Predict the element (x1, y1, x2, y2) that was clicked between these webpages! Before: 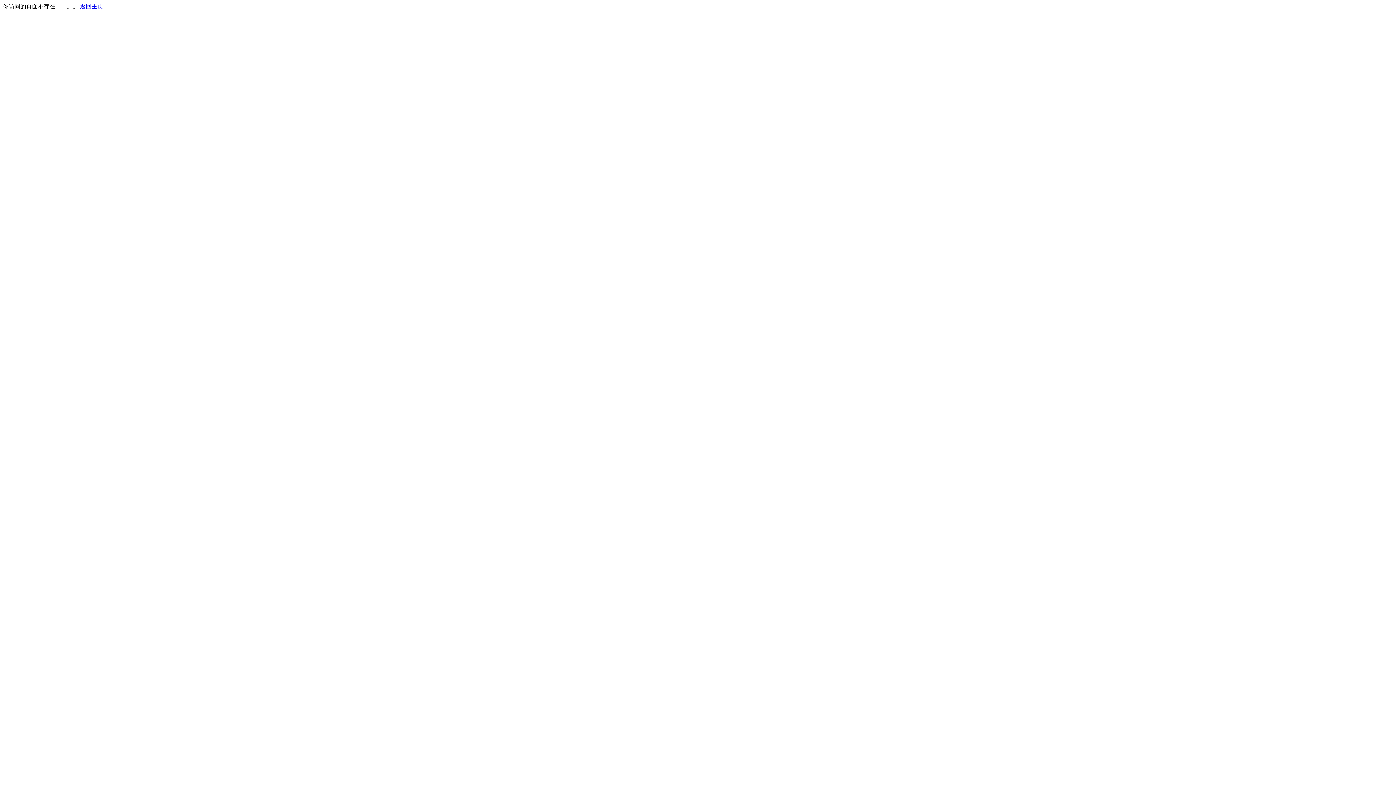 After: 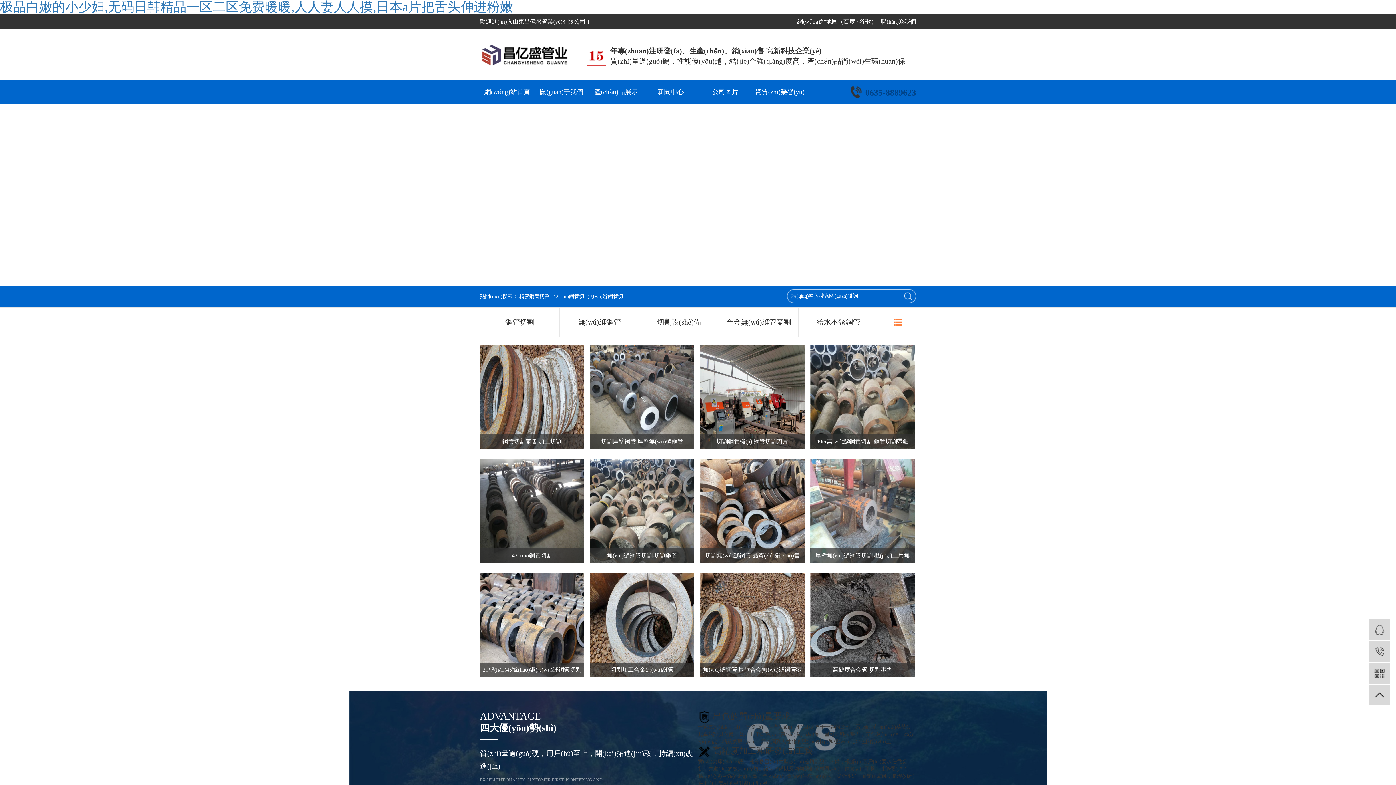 Action: bbox: (80, 3, 103, 9) label: 返回主页